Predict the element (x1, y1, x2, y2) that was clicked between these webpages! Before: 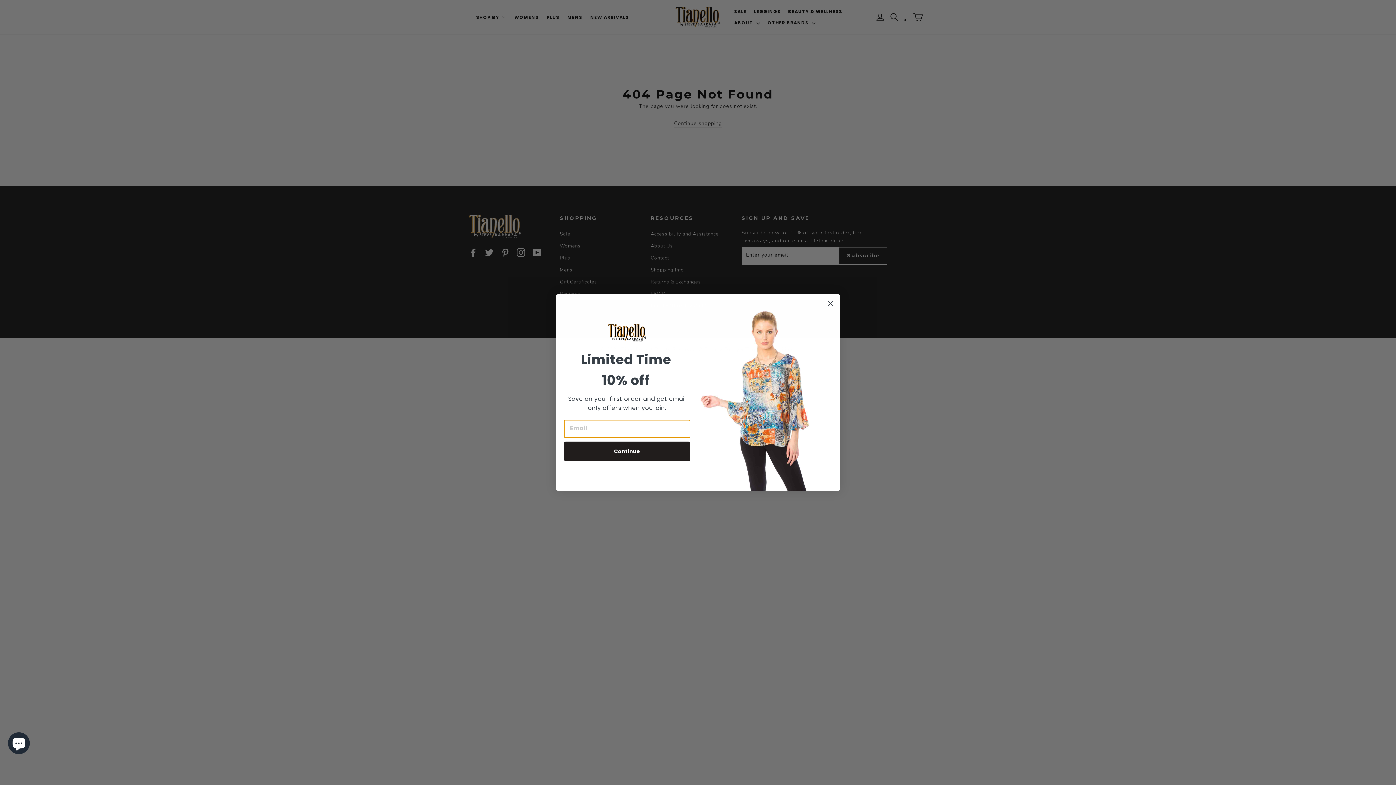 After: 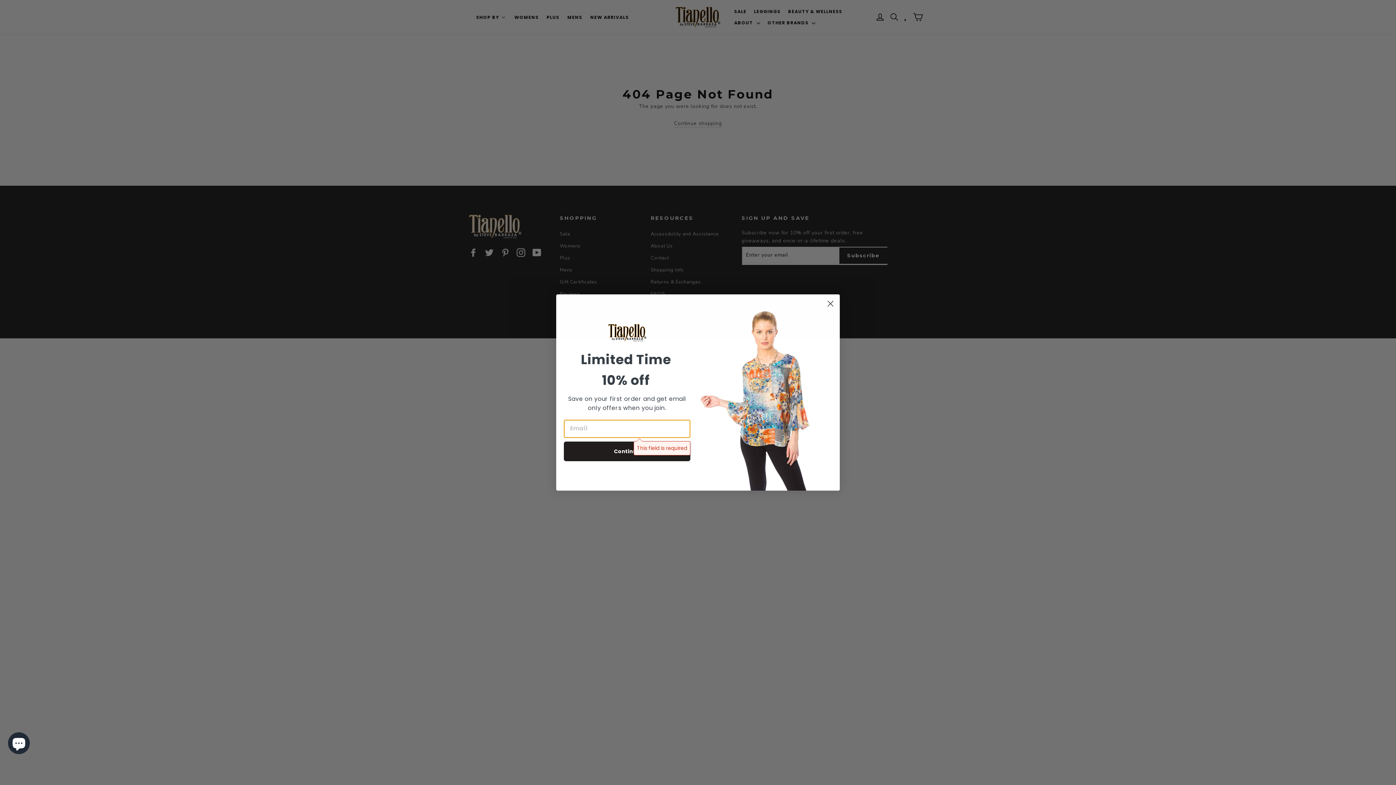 Action: label: Continue bbox: (564, 441, 690, 461)